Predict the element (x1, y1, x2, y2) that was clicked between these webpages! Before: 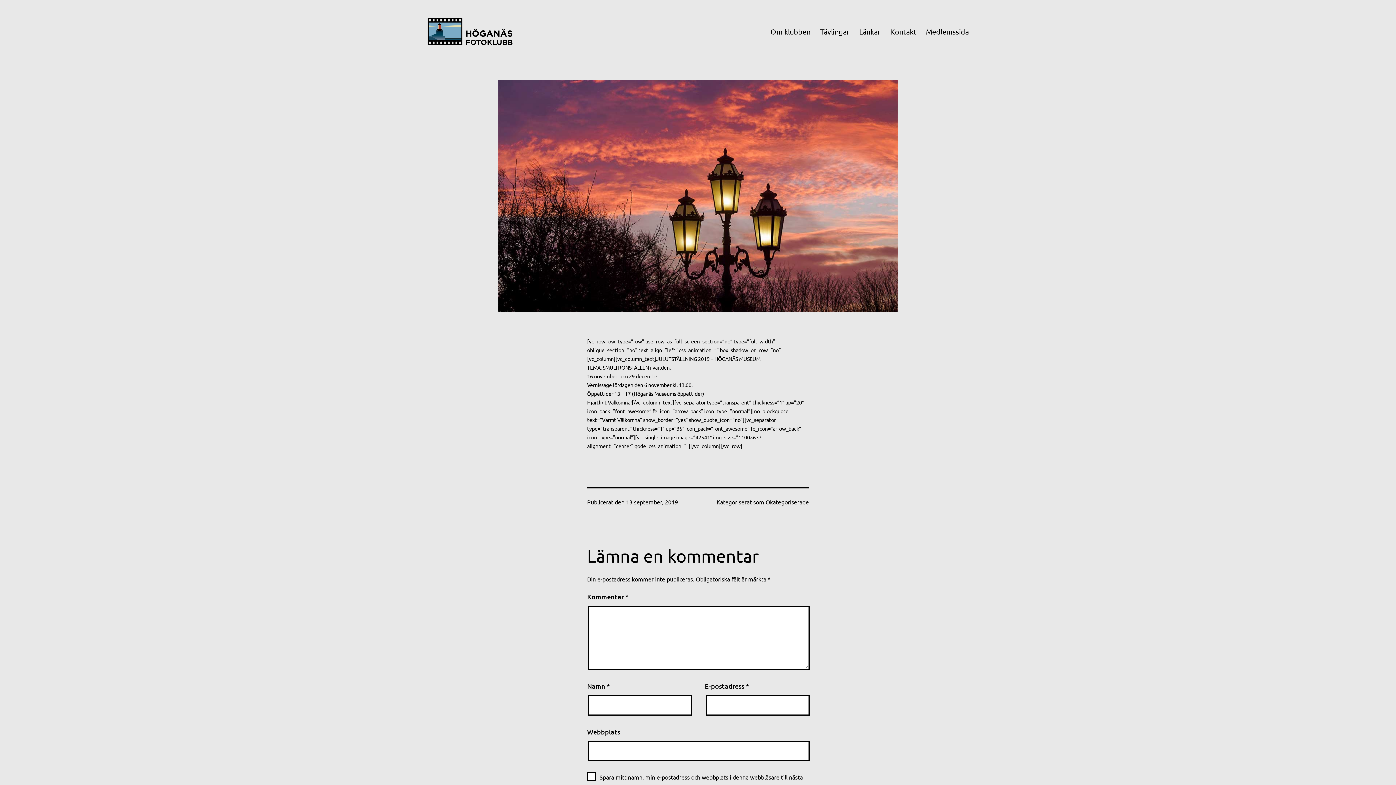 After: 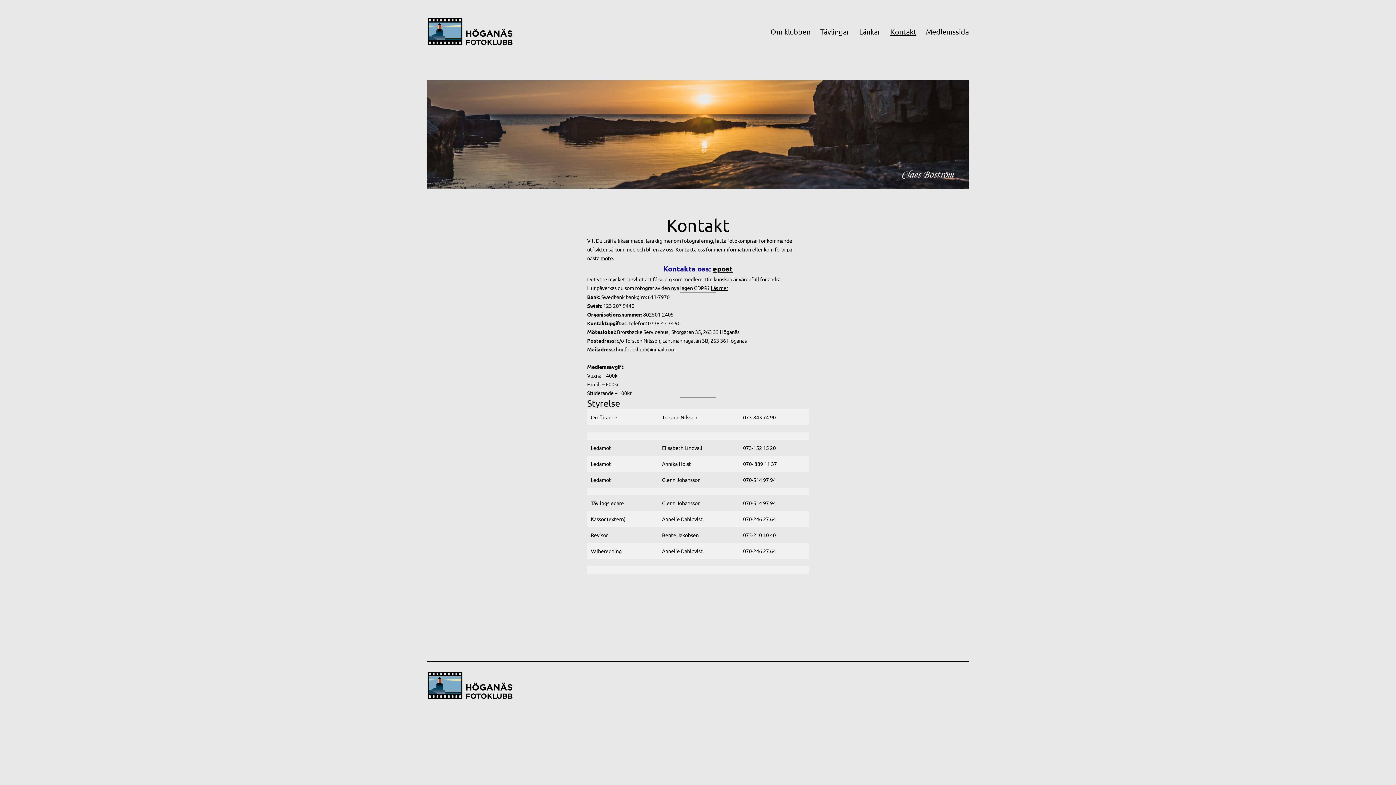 Action: bbox: (885, 22, 921, 40) label: Kontakt